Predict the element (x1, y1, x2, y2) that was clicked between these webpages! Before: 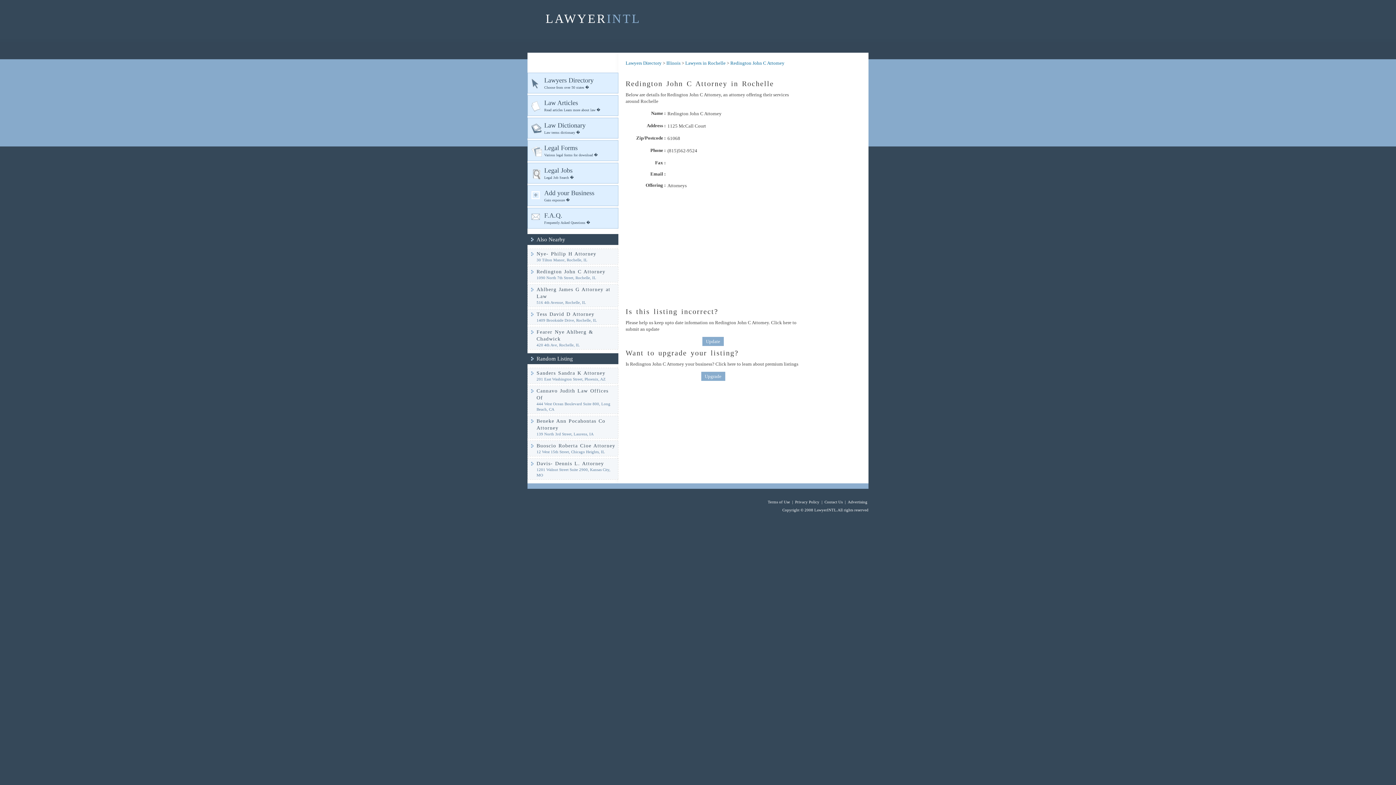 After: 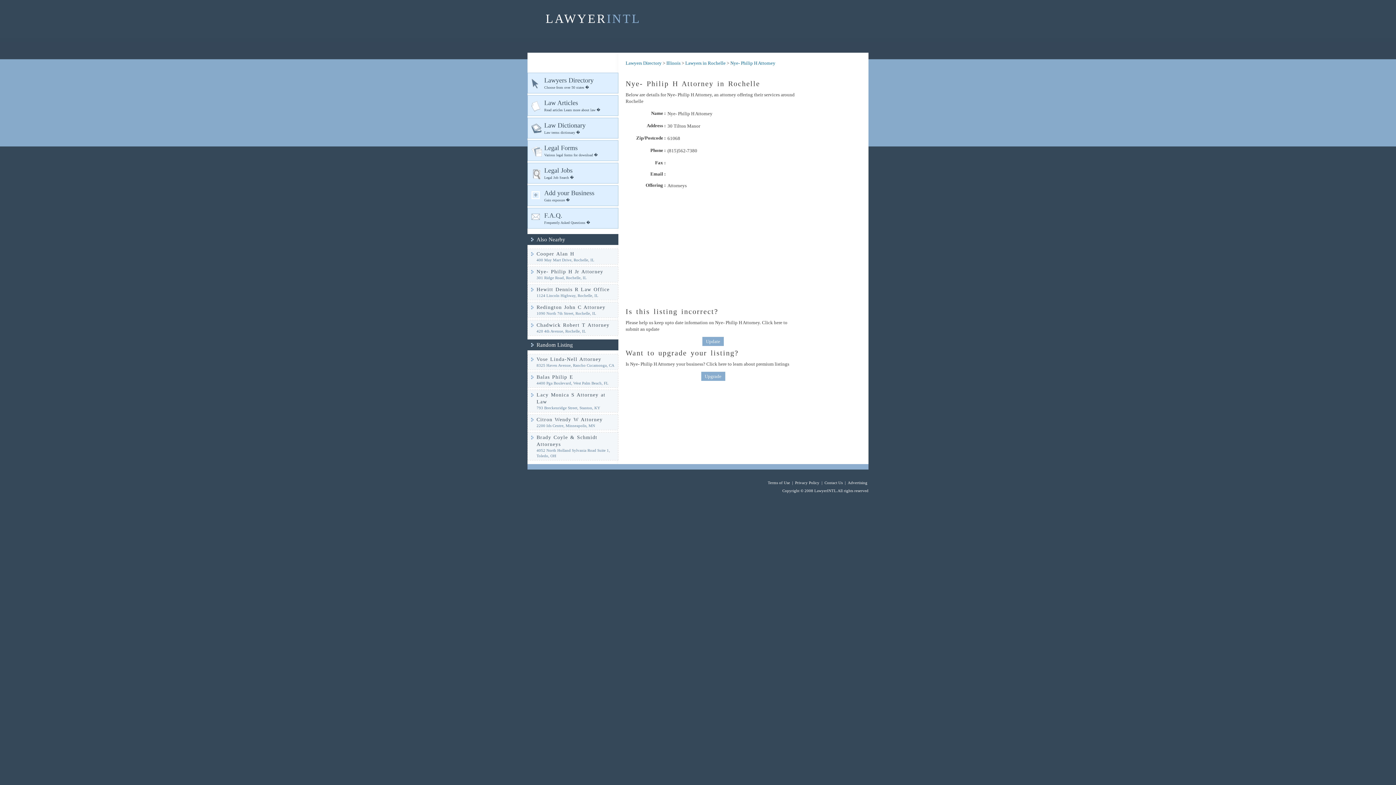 Action: bbox: (536, 250, 616, 257) label: Nye- Philip H Attorney